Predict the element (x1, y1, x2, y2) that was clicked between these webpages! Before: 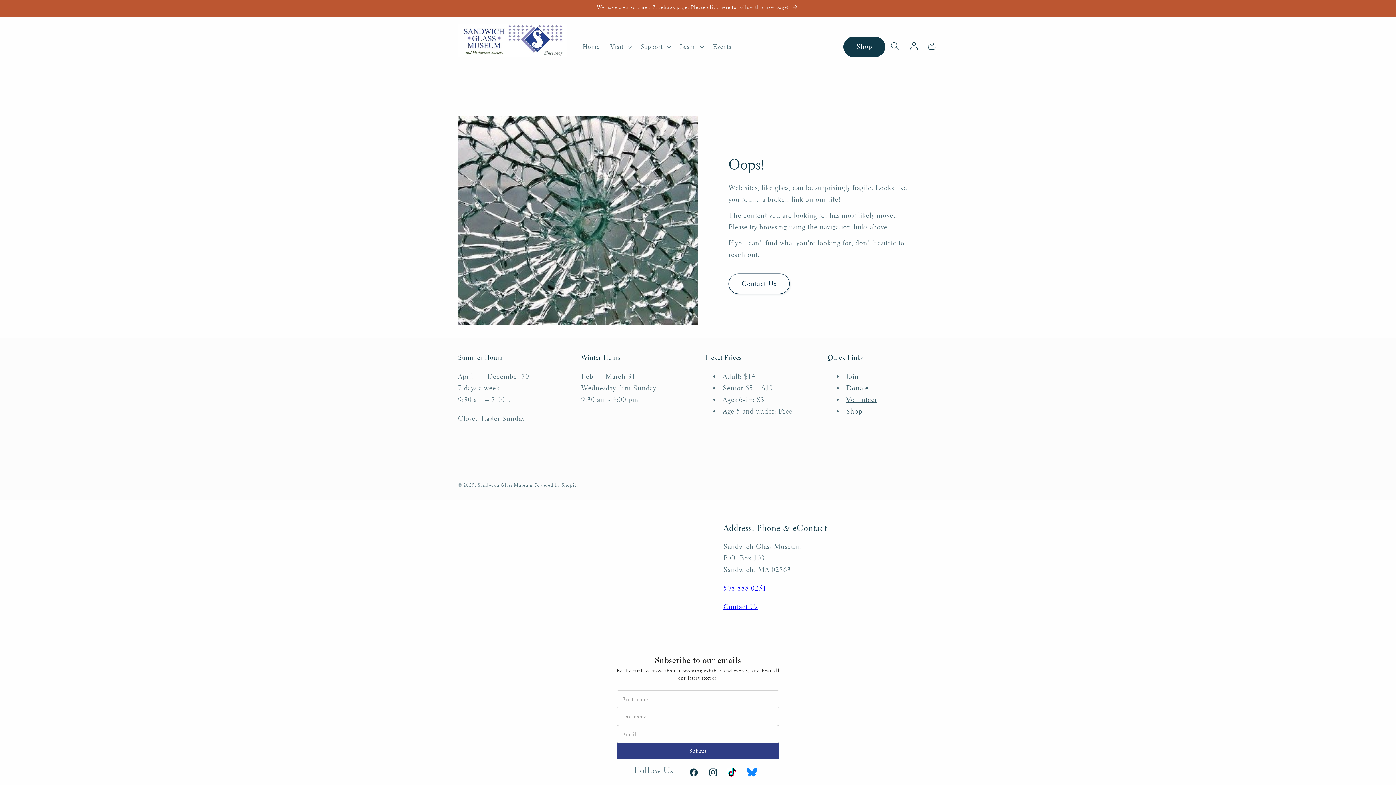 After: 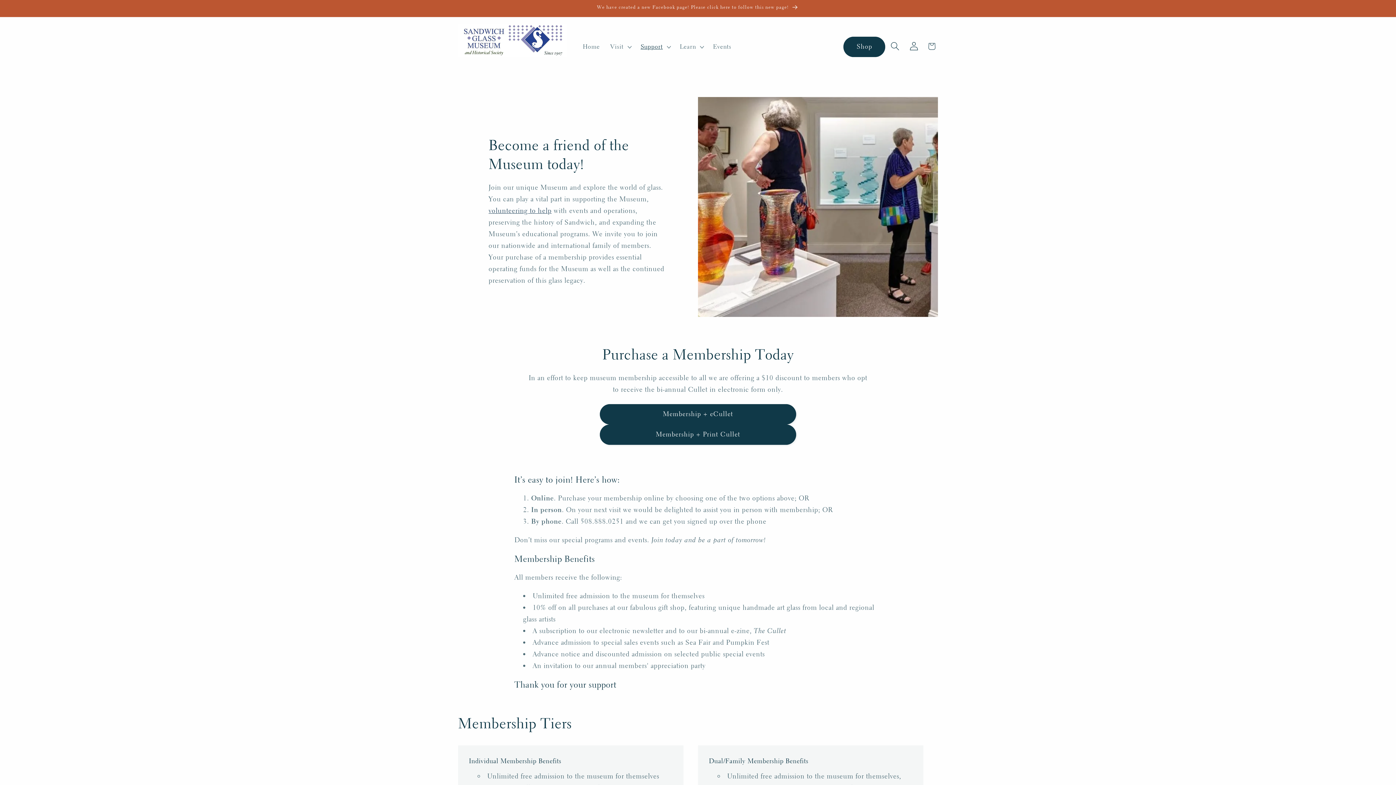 Action: bbox: (846, 372, 858, 380) label: Join